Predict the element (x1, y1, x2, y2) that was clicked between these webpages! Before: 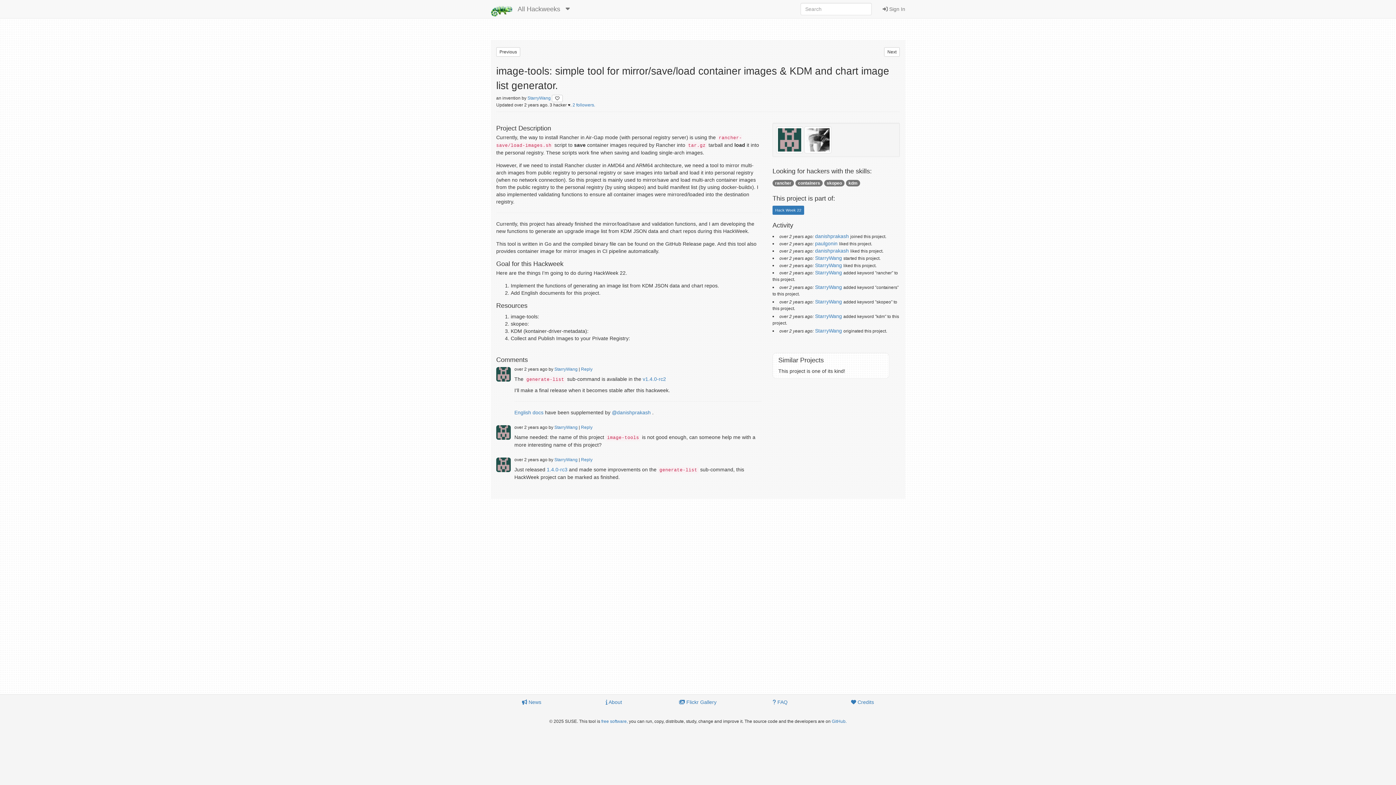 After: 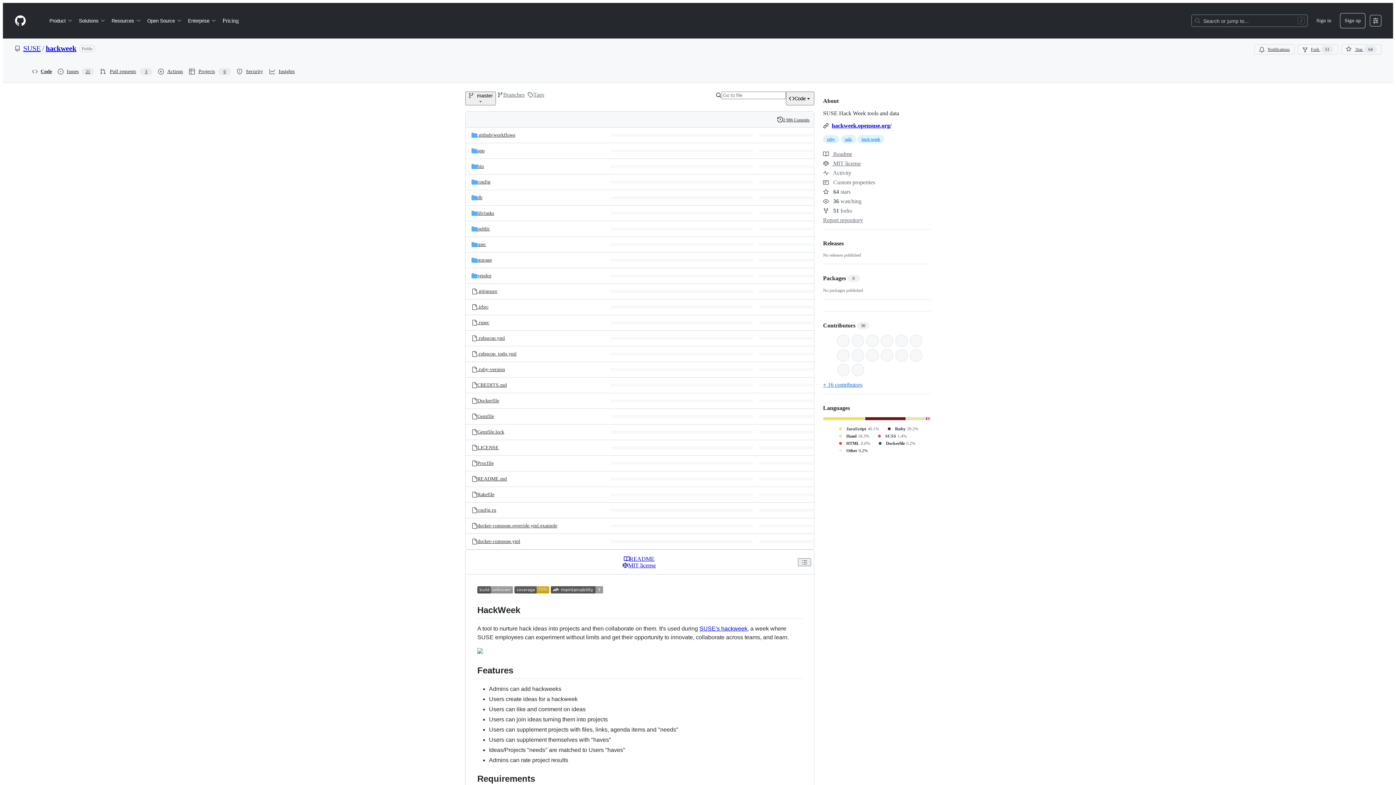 Action: bbox: (832, 719, 846, 724) label: GitHub.